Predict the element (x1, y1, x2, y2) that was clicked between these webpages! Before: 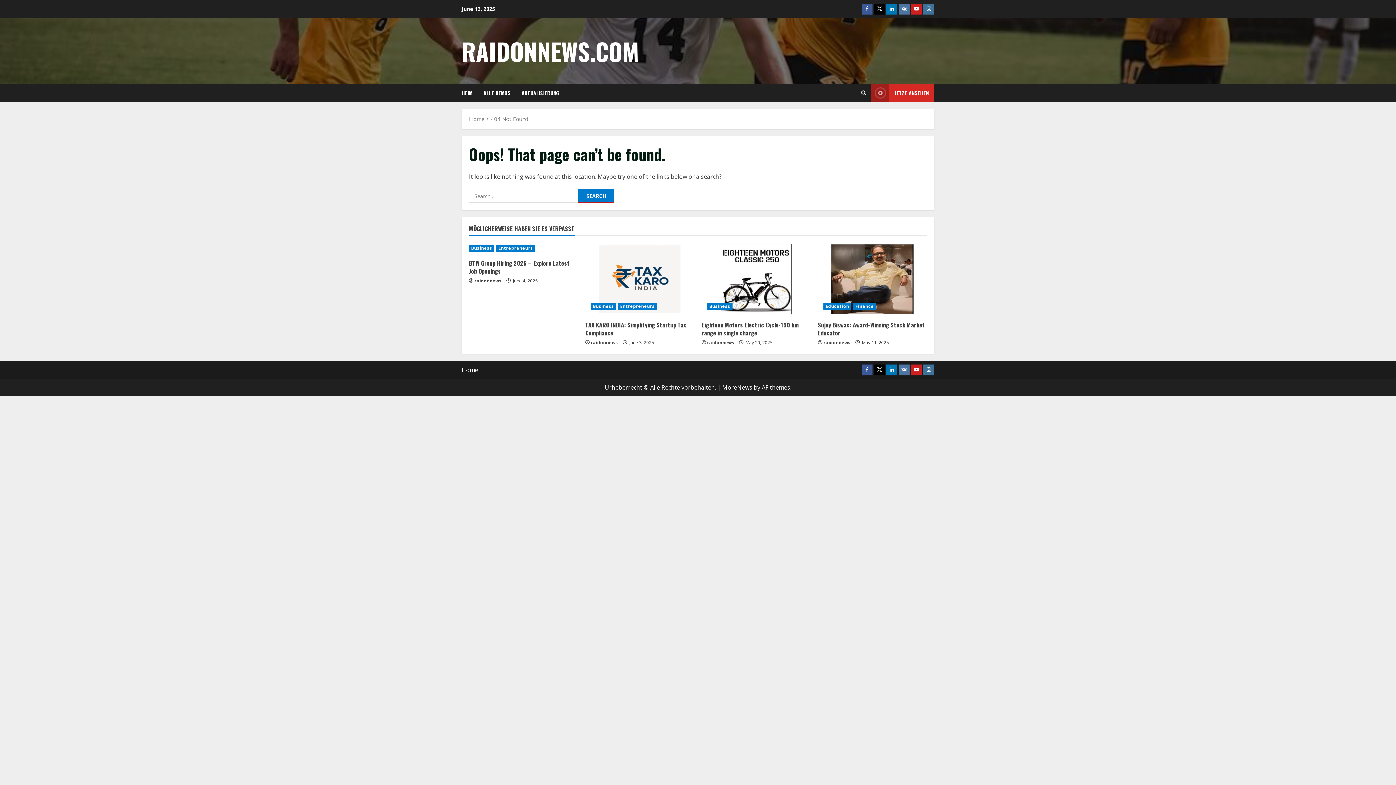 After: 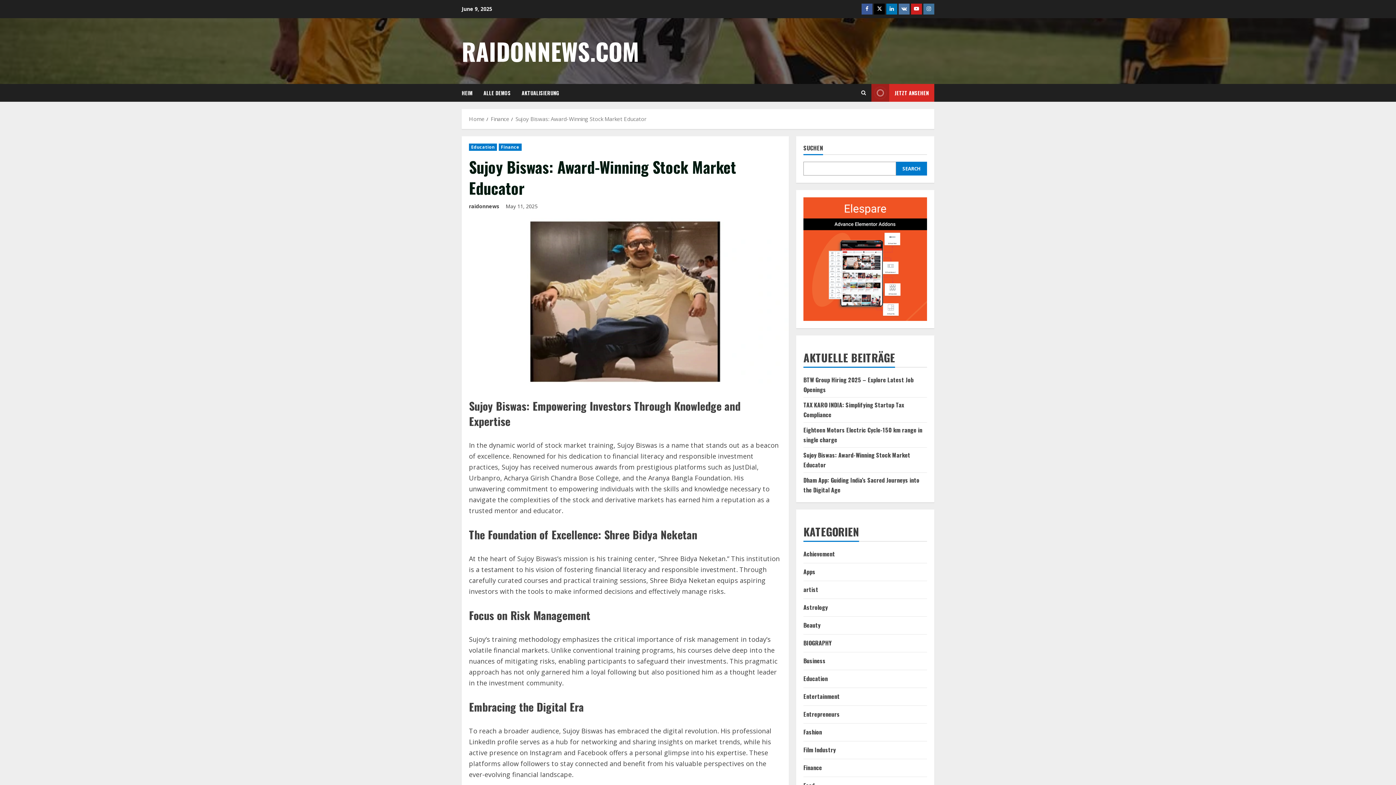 Action: bbox: (818, 242, 927, 315) label: Sujoy Biswas: Award-Winning Stock Market Educator